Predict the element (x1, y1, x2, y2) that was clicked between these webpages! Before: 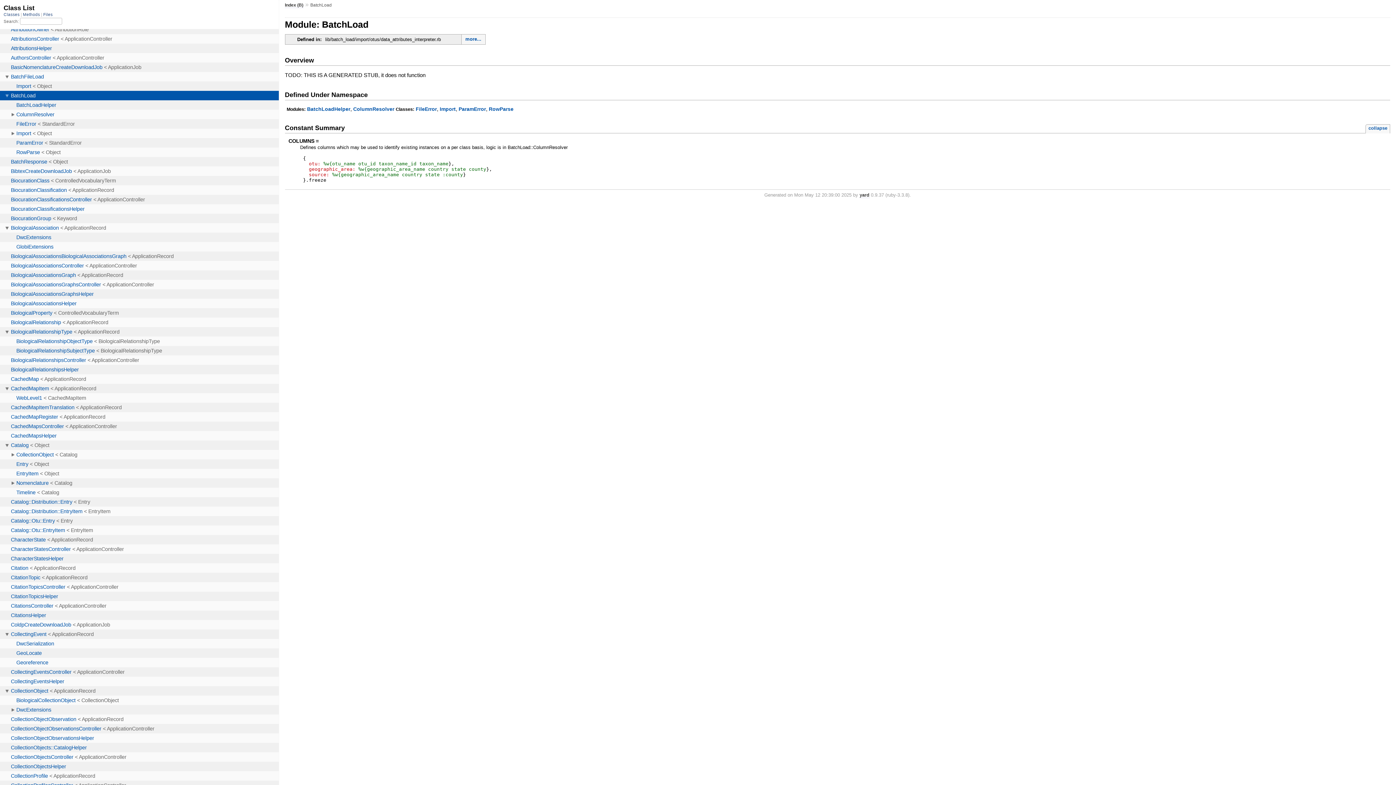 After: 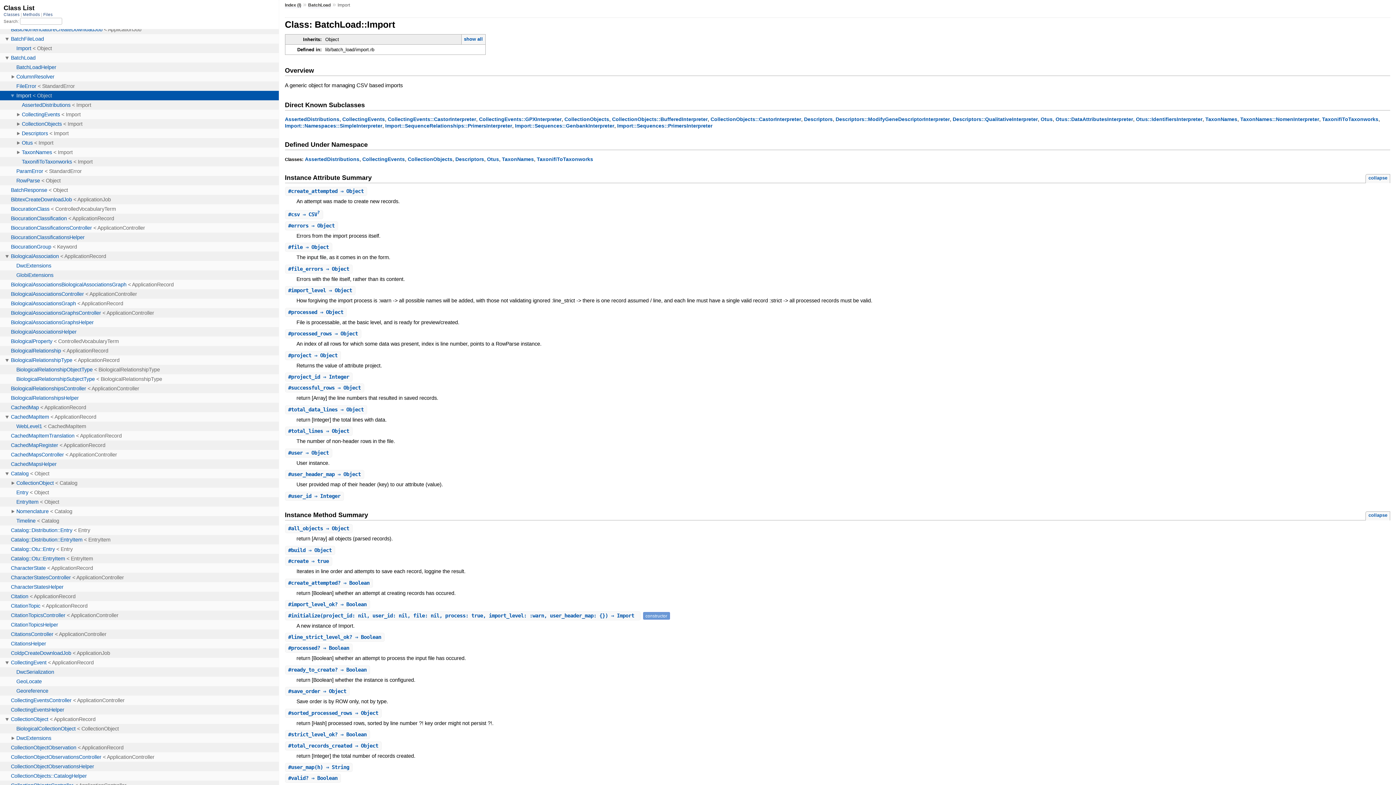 Action: label: Import bbox: (439, 106, 455, 112)